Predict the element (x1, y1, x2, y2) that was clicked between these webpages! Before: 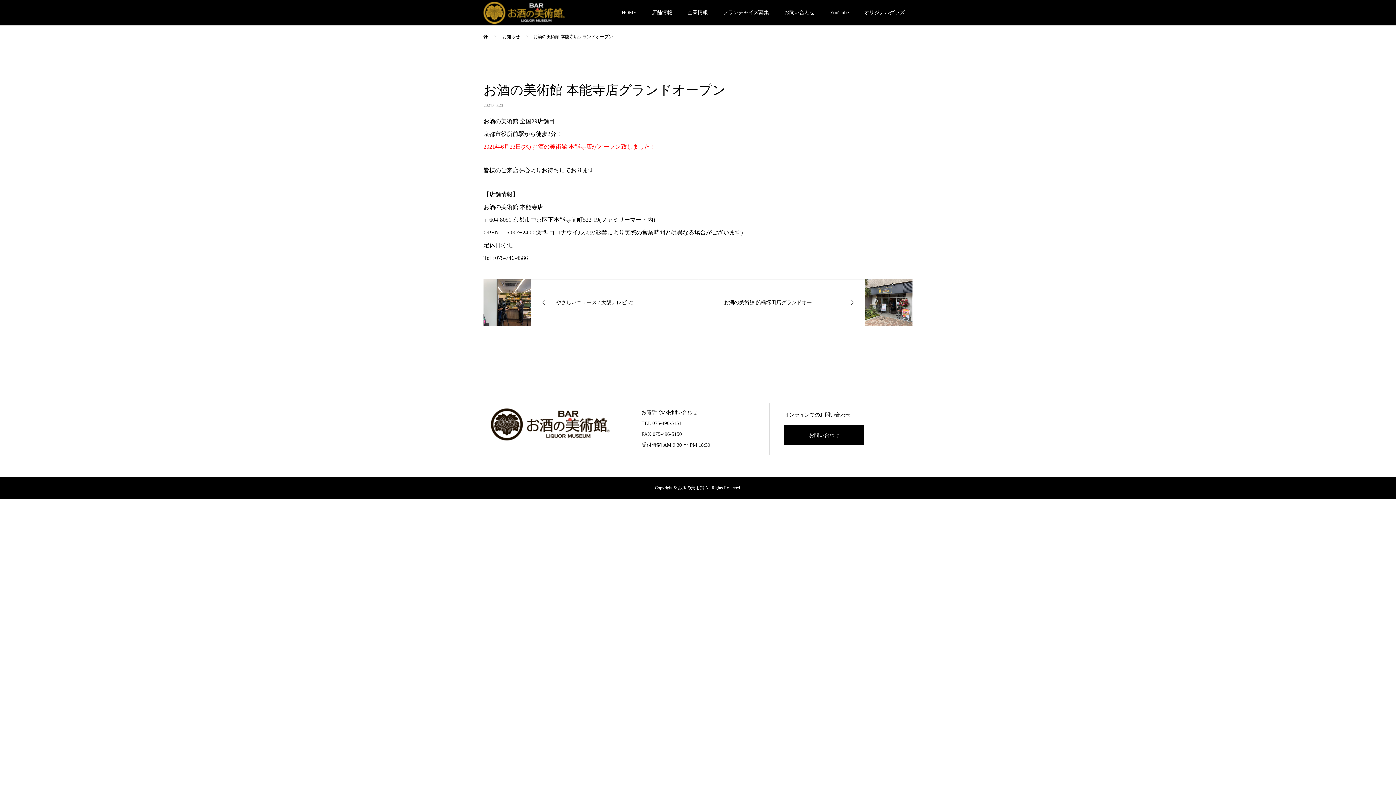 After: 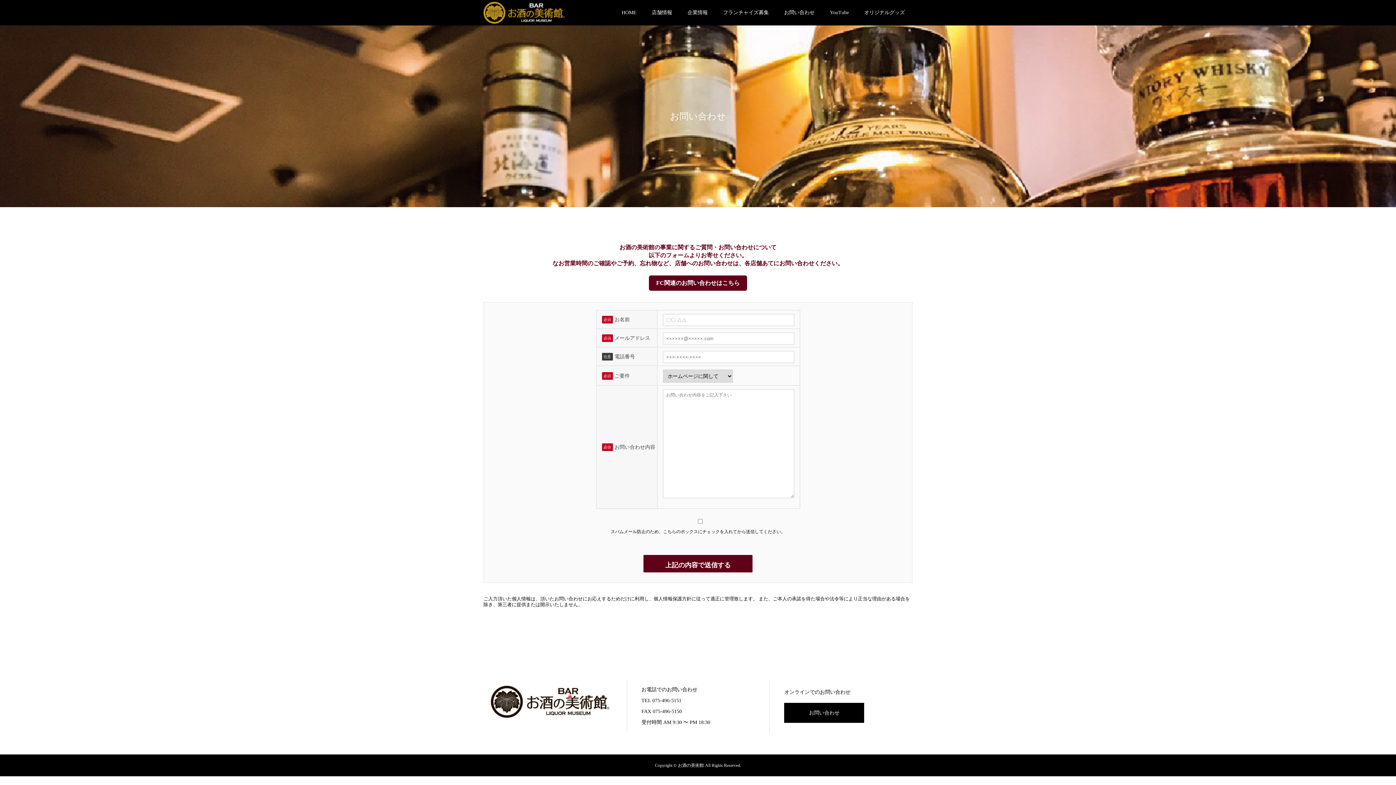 Action: label: お問い合わせ bbox: (776, 0, 822, 25)